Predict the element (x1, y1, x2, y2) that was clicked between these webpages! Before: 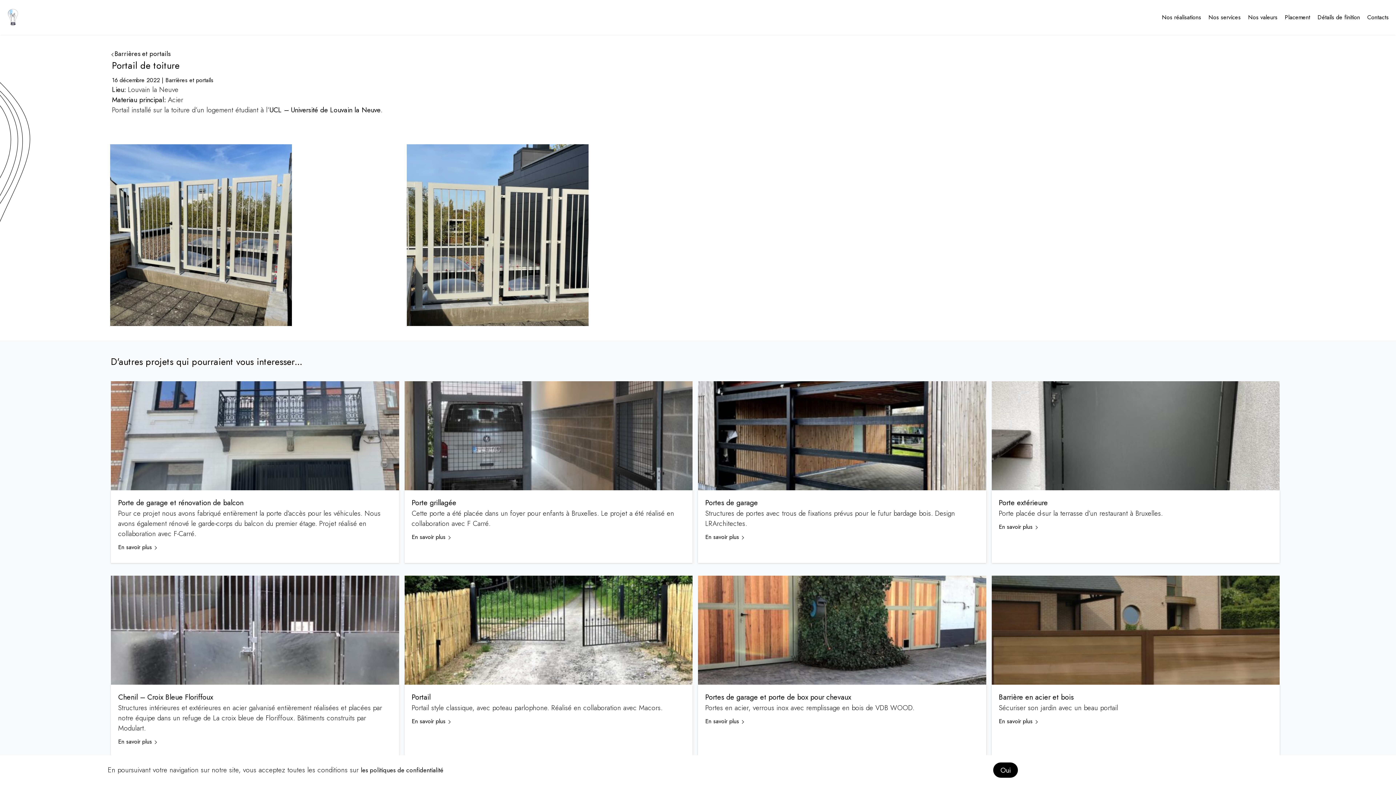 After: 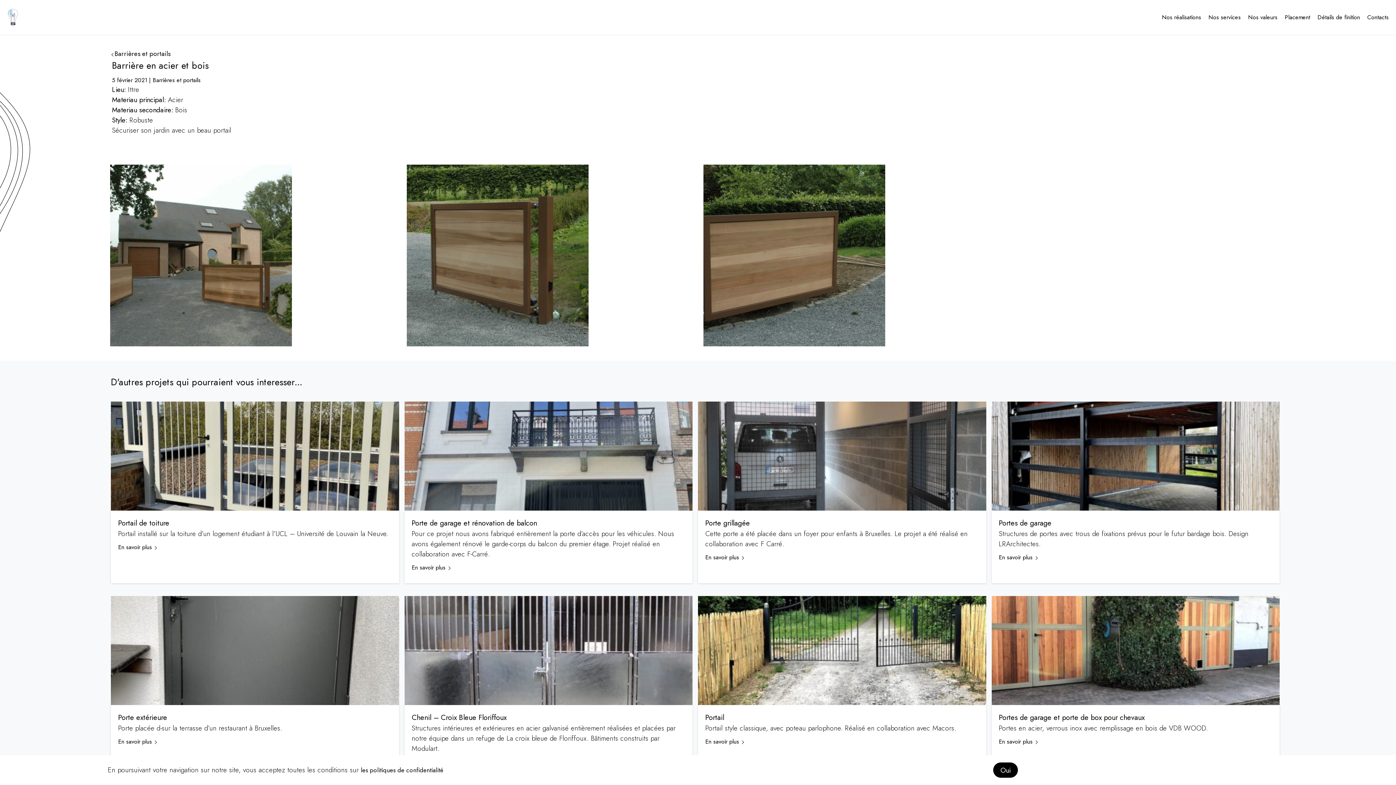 Action: label: En savoir plus  bbox: (999, 717, 1037, 725)